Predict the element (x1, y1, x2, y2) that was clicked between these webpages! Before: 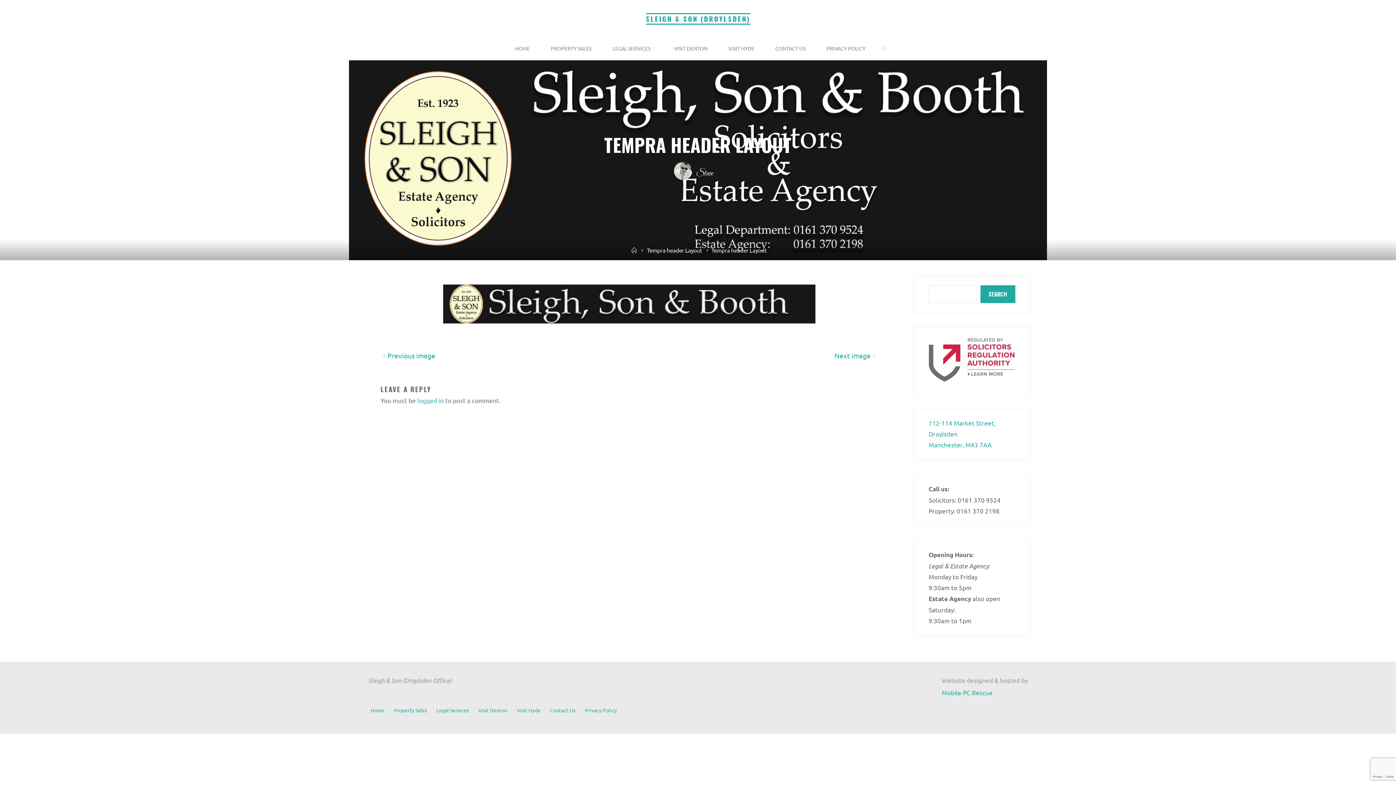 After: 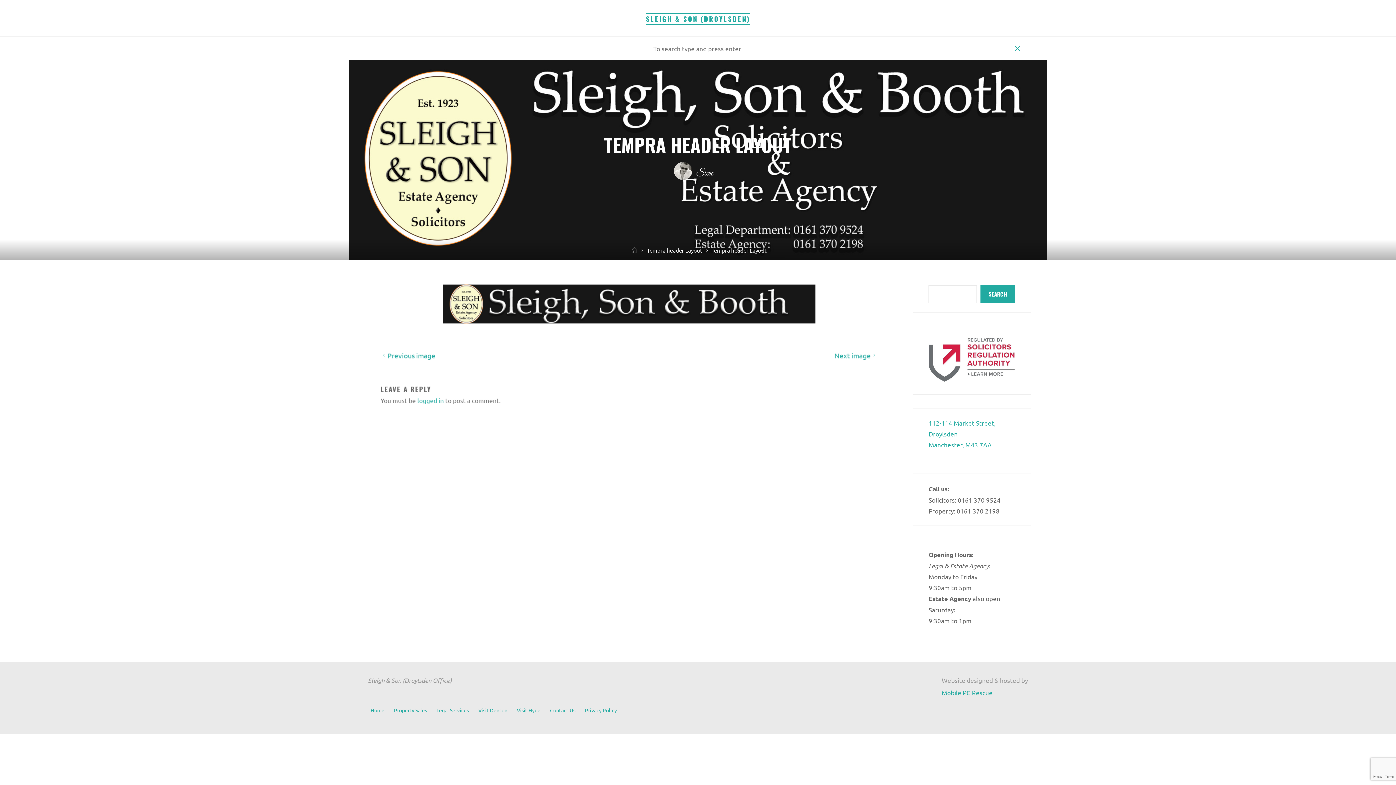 Action: bbox: (878, 36, 889, 60) label: SEARCH